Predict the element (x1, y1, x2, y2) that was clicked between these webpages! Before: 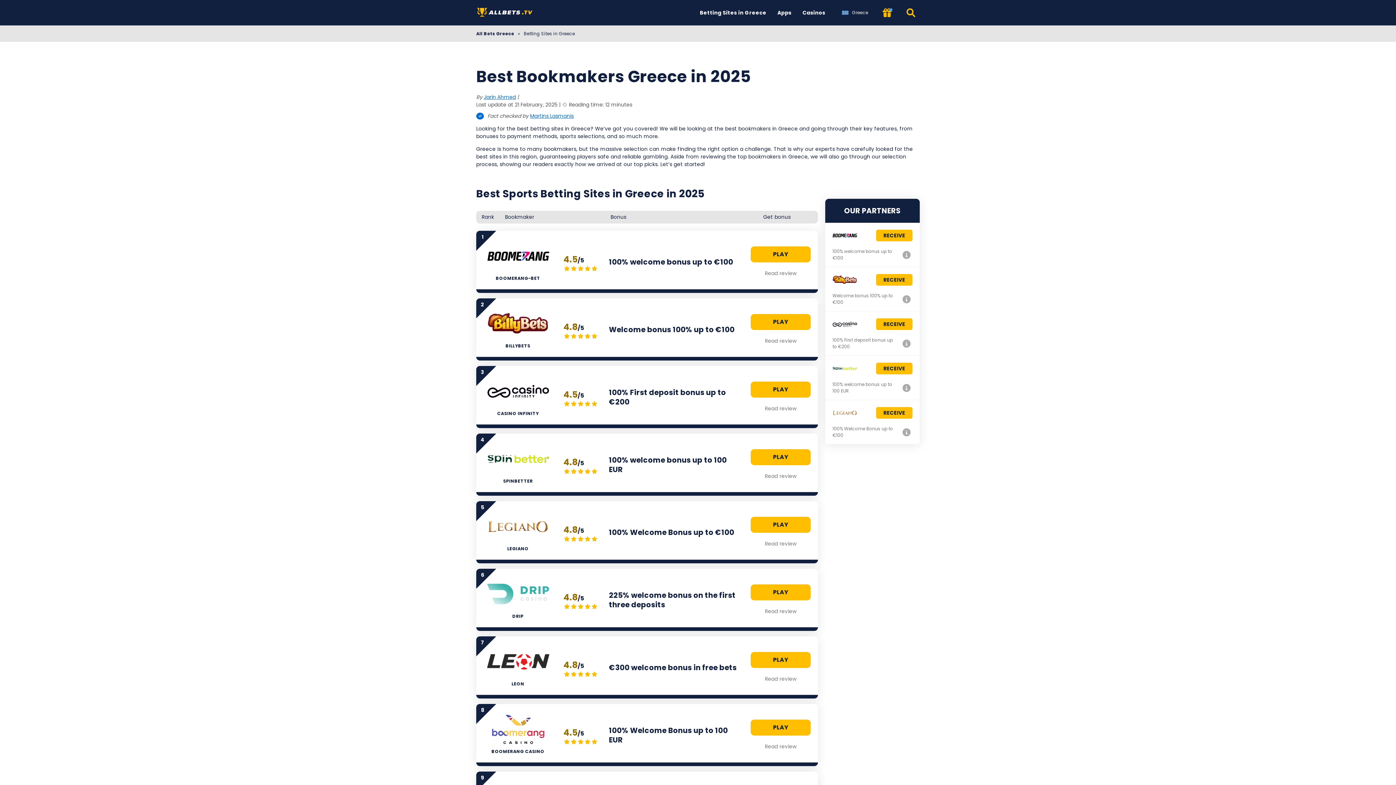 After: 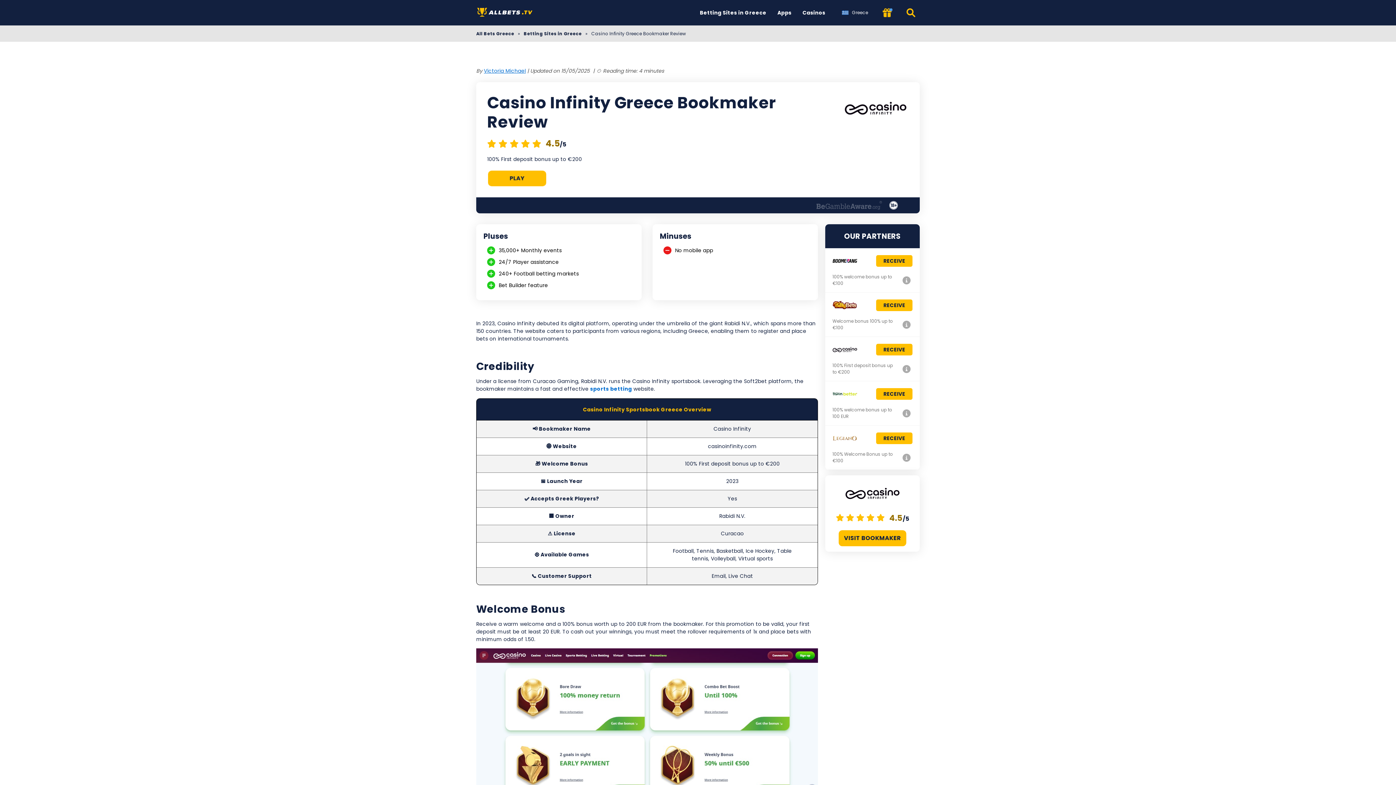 Action: bbox: (901, 337, 912, 349) label: Casino Infinity Greece Bookmaker Review